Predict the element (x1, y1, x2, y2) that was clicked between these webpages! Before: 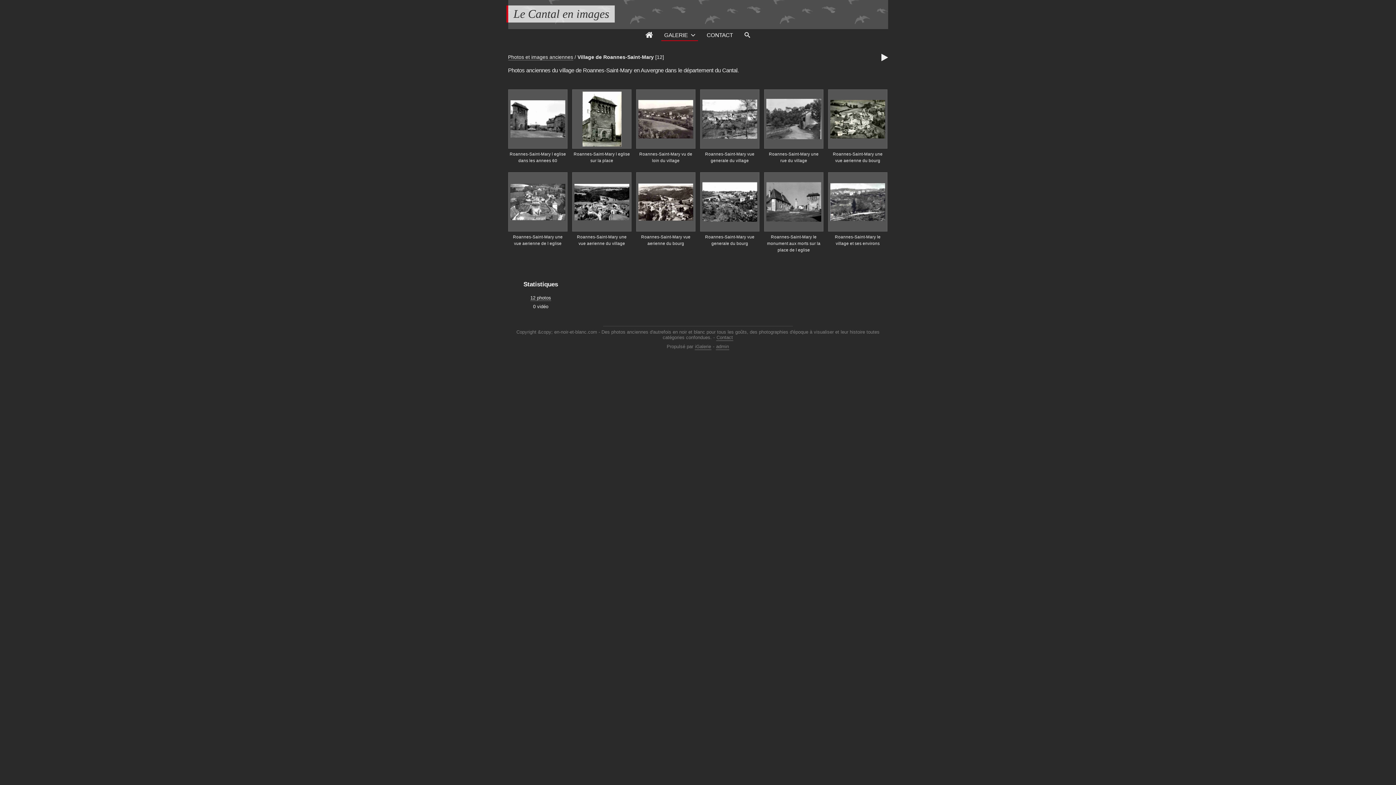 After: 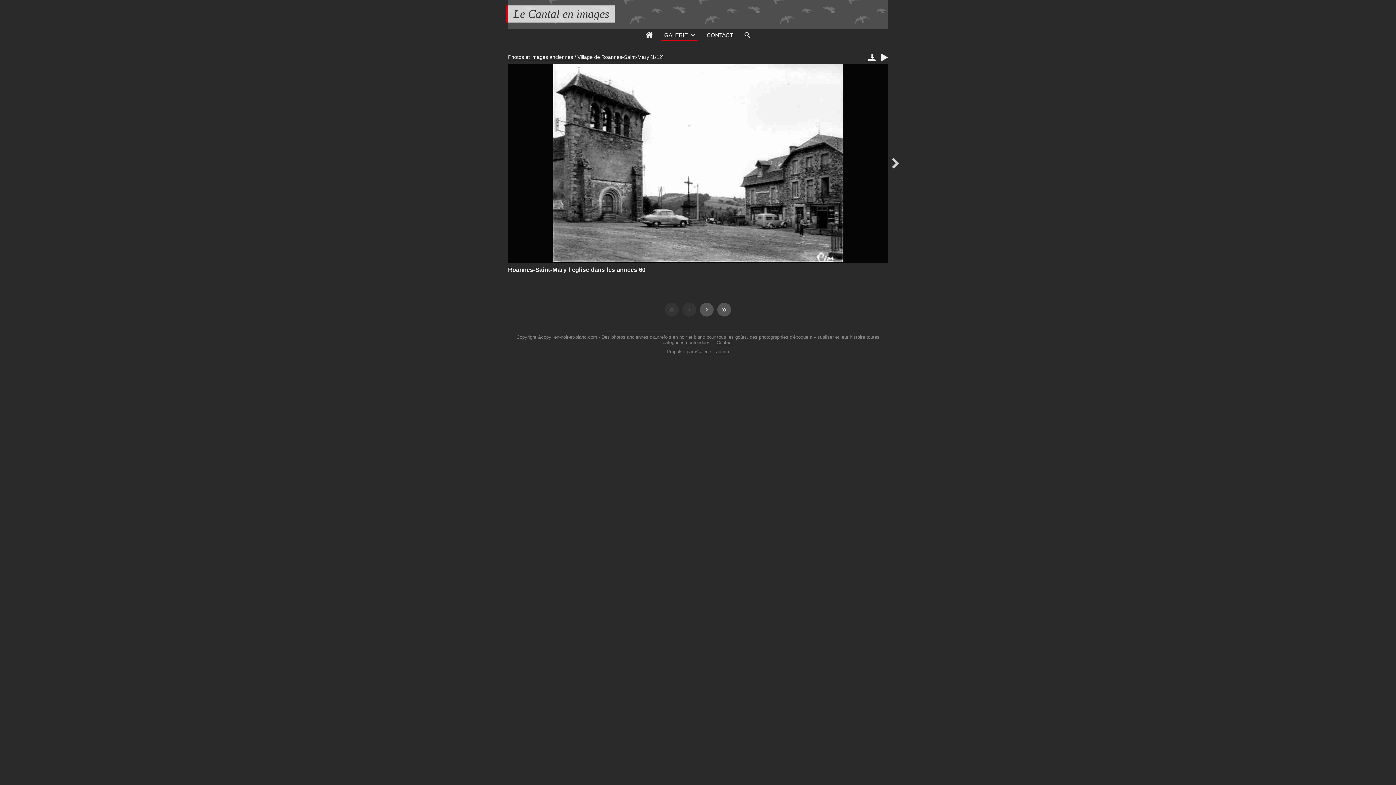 Action: bbox: (508, 89, 567, 148)